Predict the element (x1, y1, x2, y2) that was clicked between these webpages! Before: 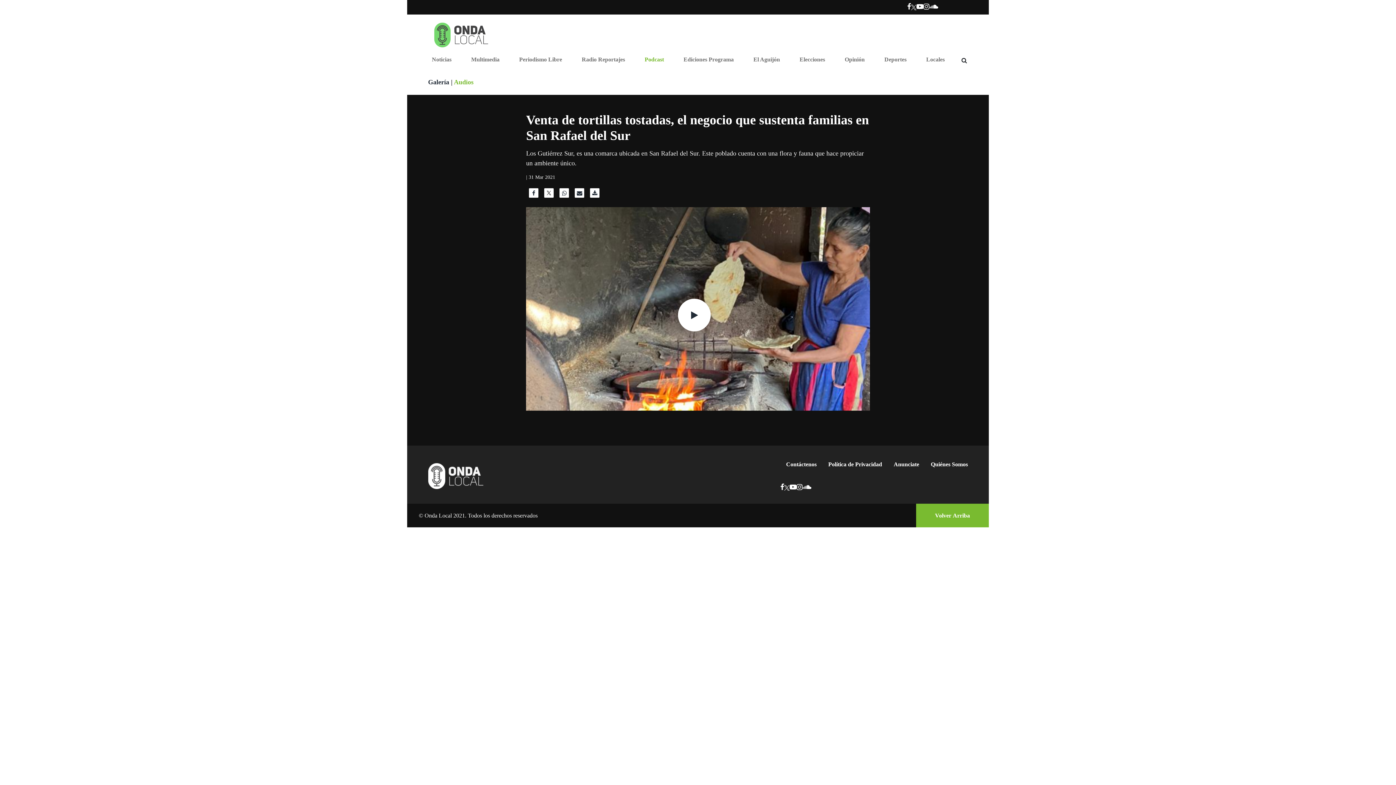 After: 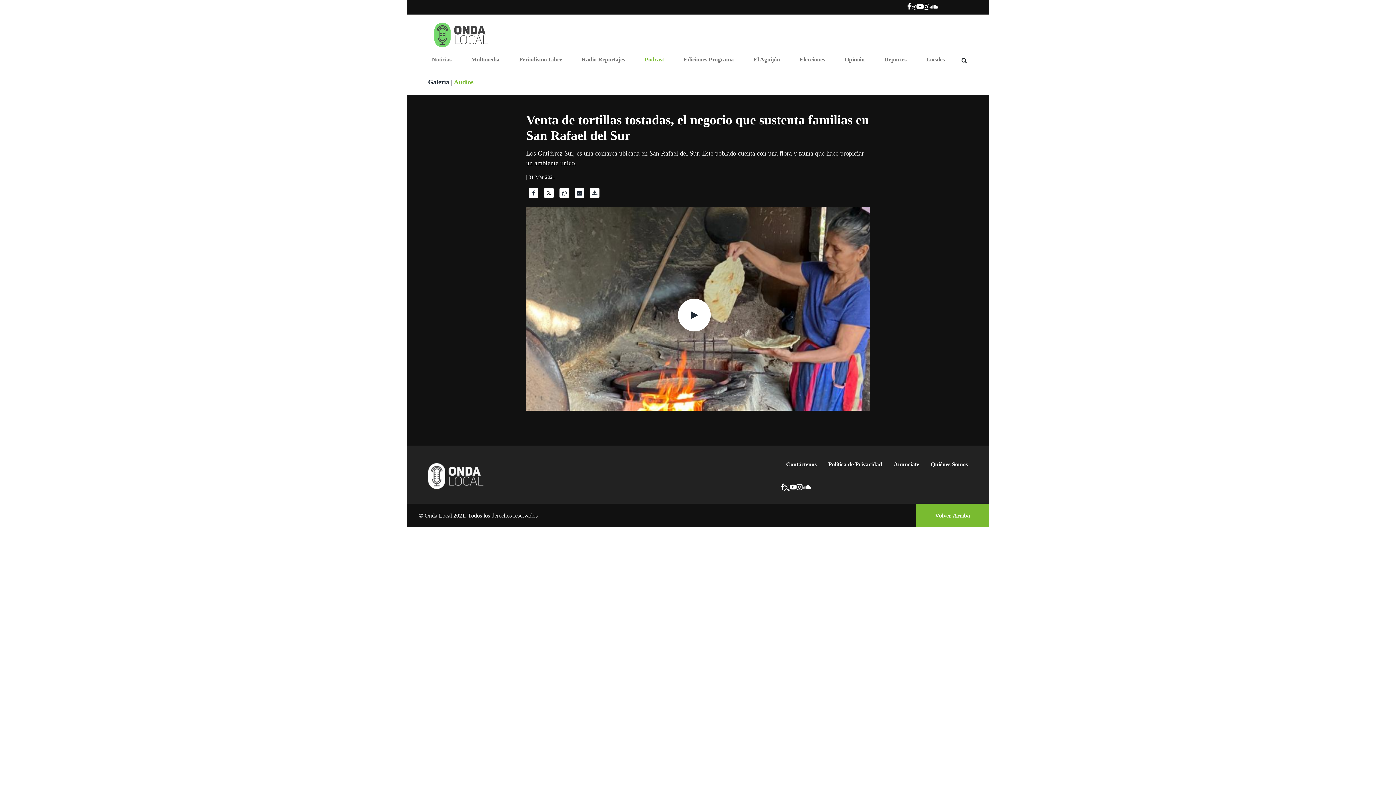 Action: label: Volver arriba bbox: (916, 504, 984, 527)